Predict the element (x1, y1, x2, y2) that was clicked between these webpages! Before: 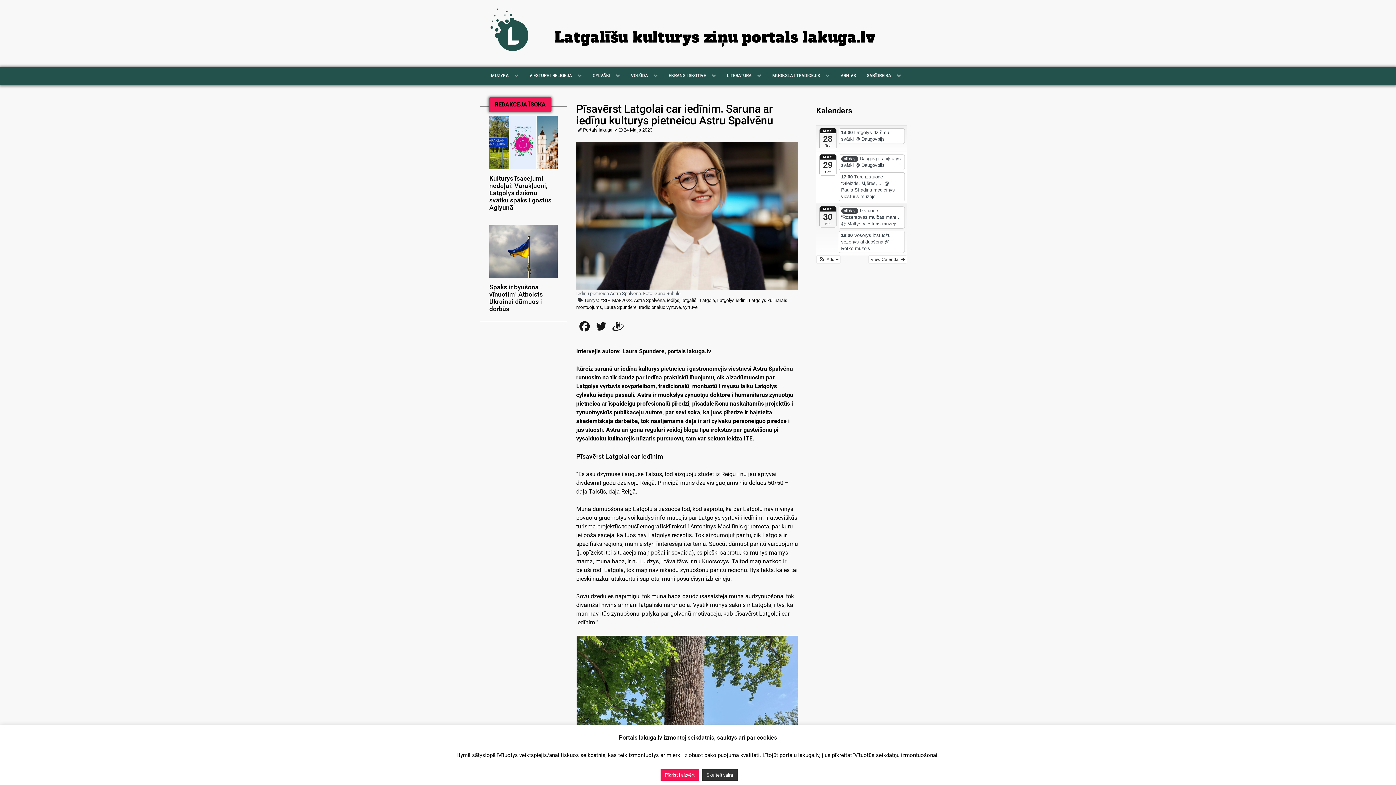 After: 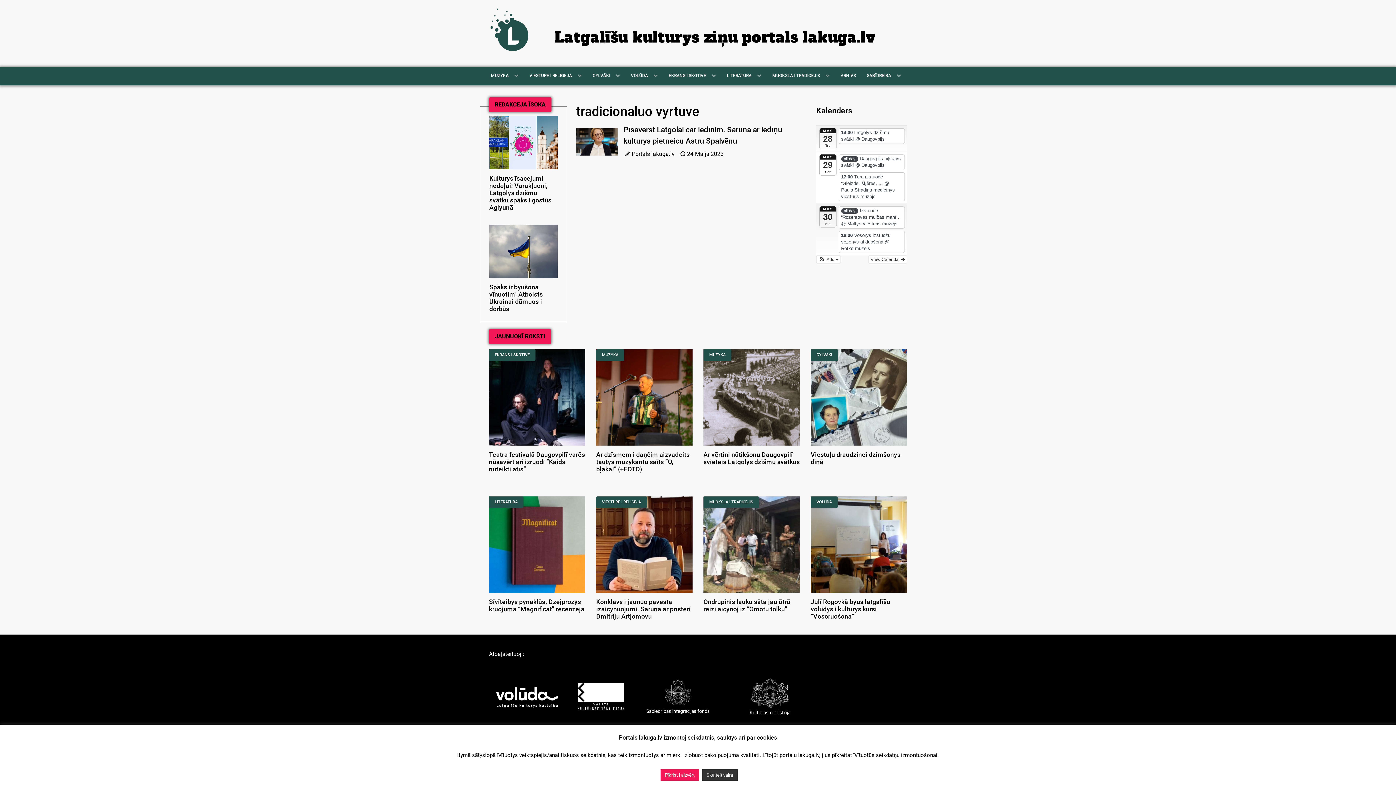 Action: bbox: (638, 304, 681, 310) label: tradicionaluo vyrtuve